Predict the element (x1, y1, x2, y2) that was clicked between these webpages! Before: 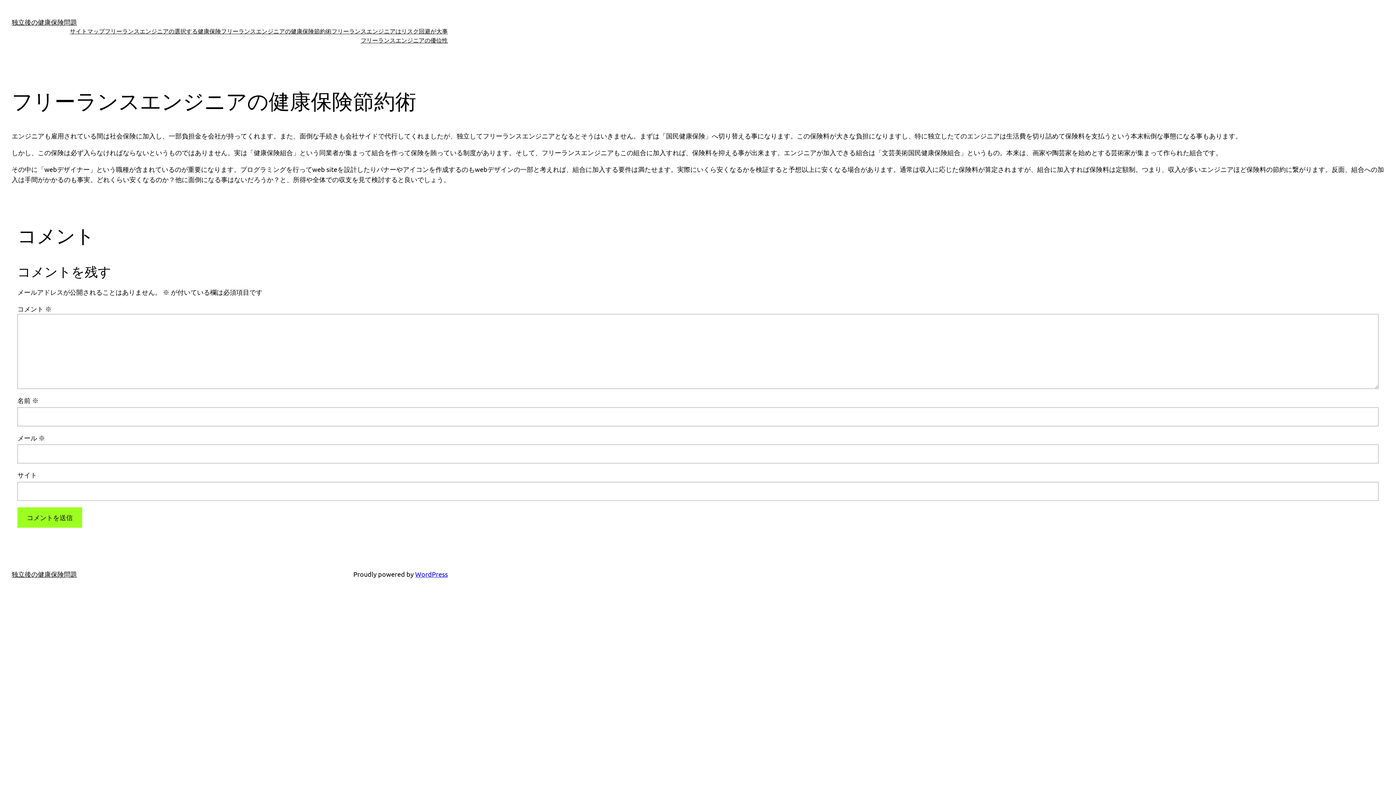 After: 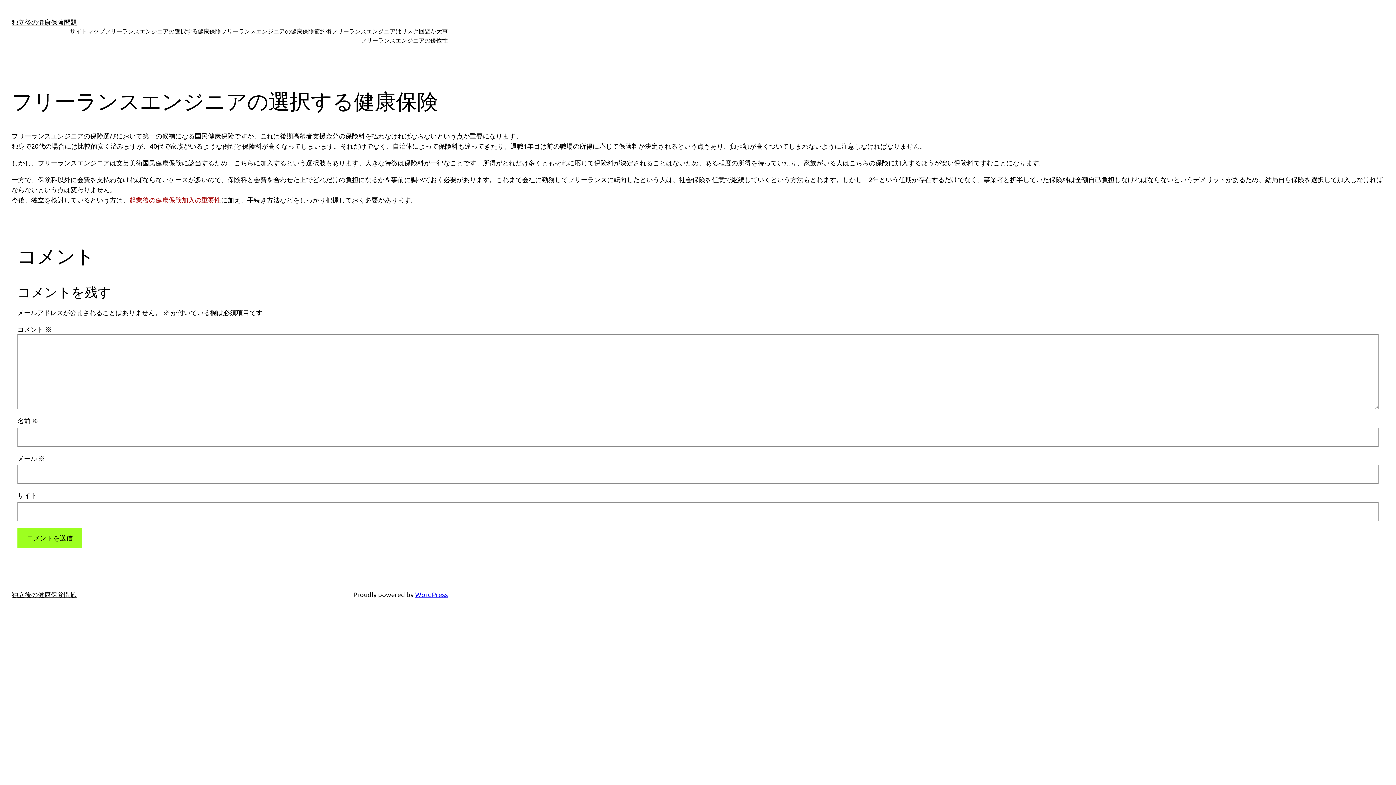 Action: bbox: (11, 18, 77, 25) label: 独立後の健康保険問題